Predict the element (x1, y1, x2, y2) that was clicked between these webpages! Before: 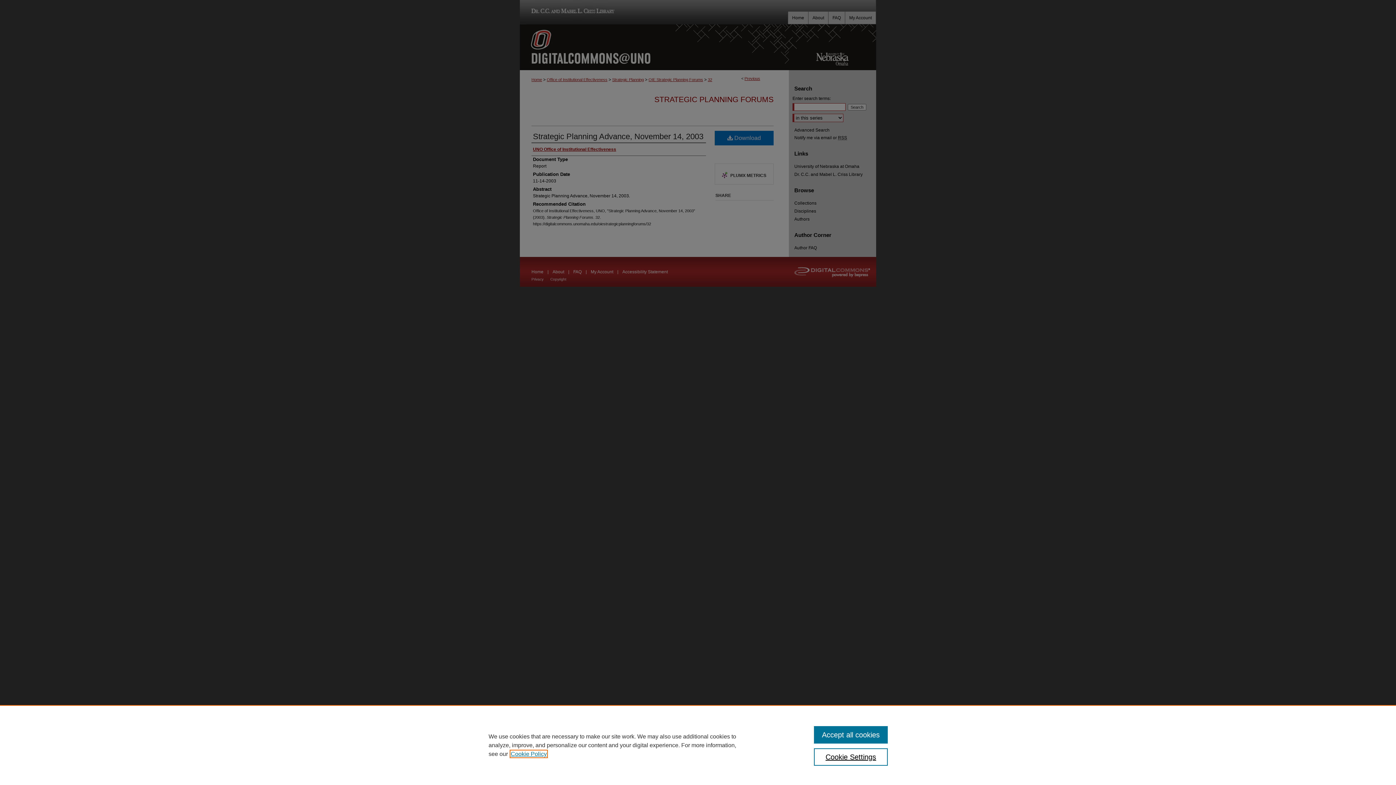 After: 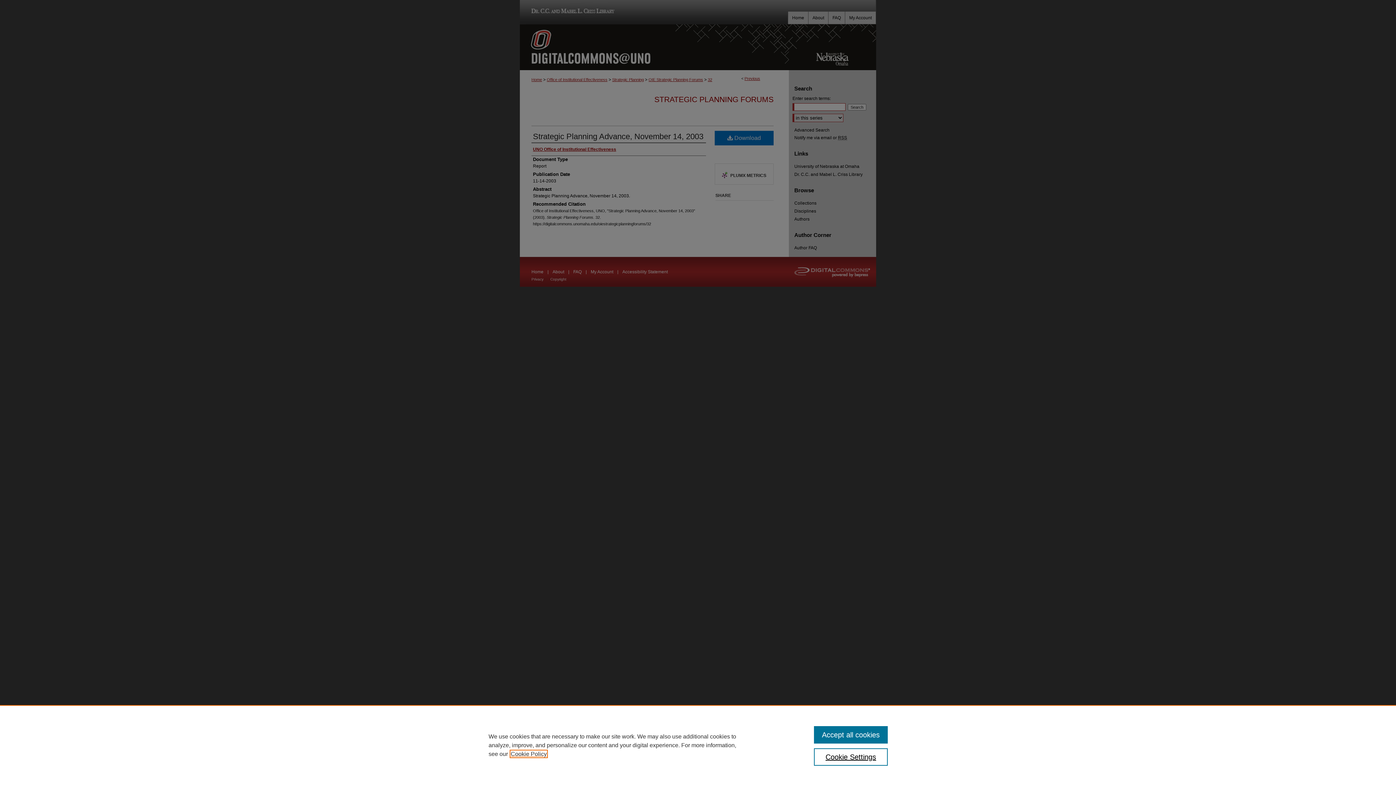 Action: bbox: (510, 751, 546, 757) label: , opens in a new tab